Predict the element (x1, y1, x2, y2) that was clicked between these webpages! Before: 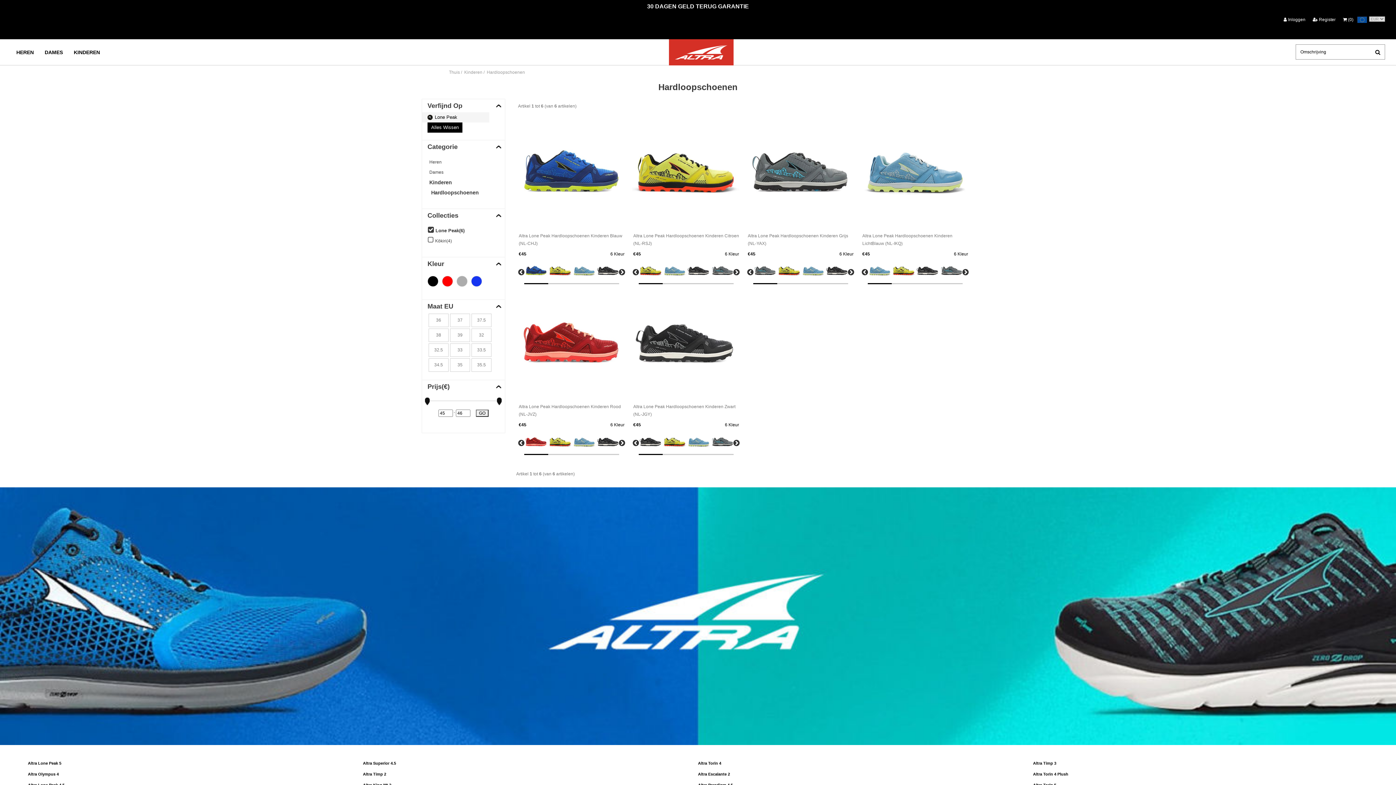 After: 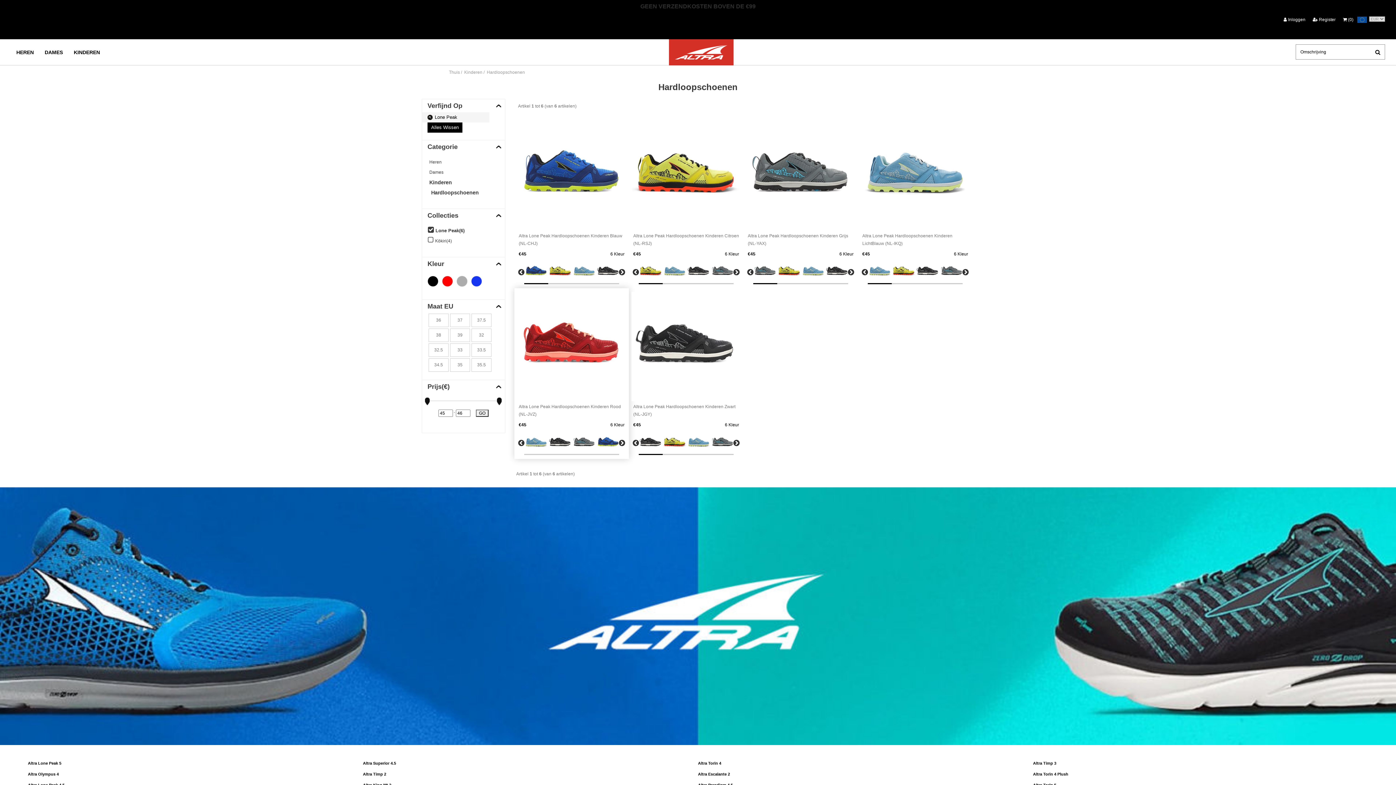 Action: label: Previous bbox: (517, 439, 525, 446)